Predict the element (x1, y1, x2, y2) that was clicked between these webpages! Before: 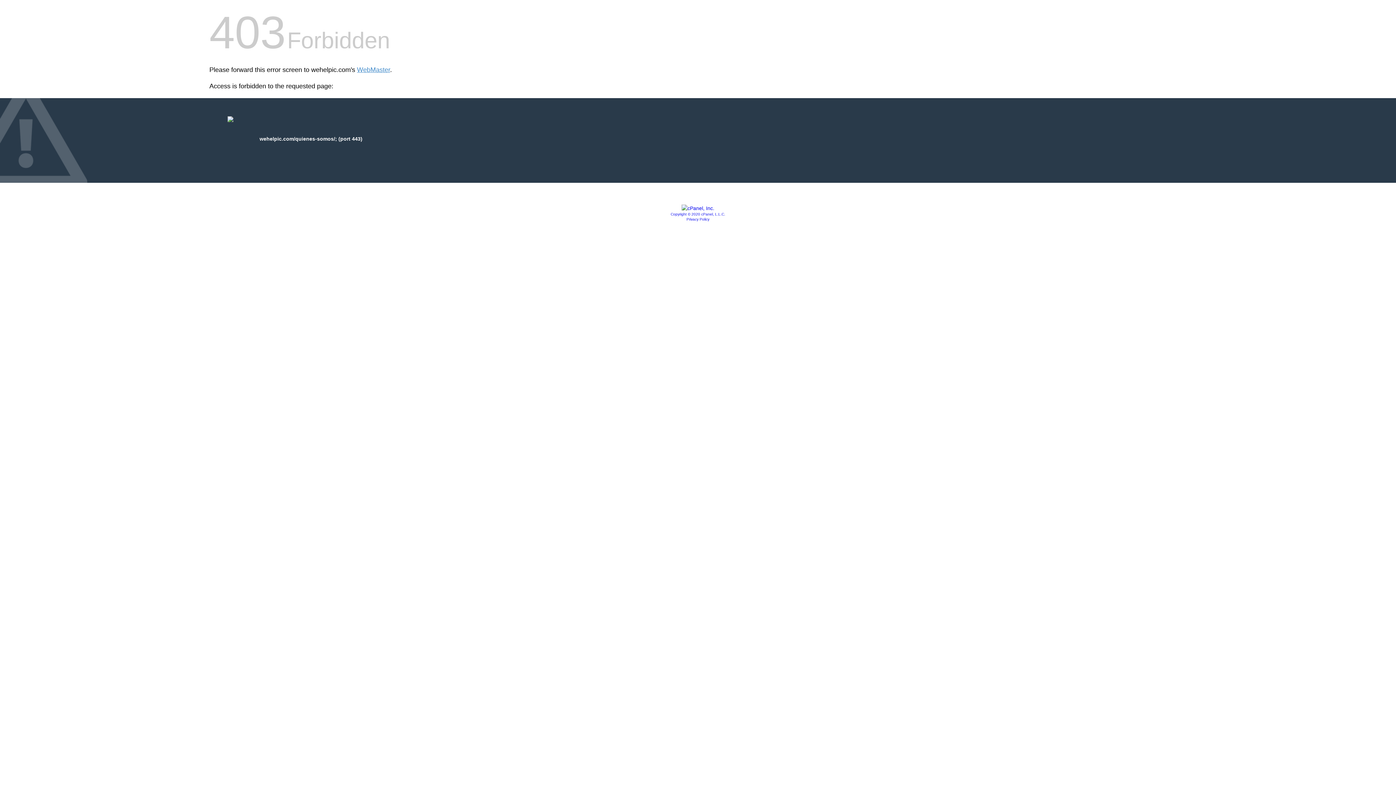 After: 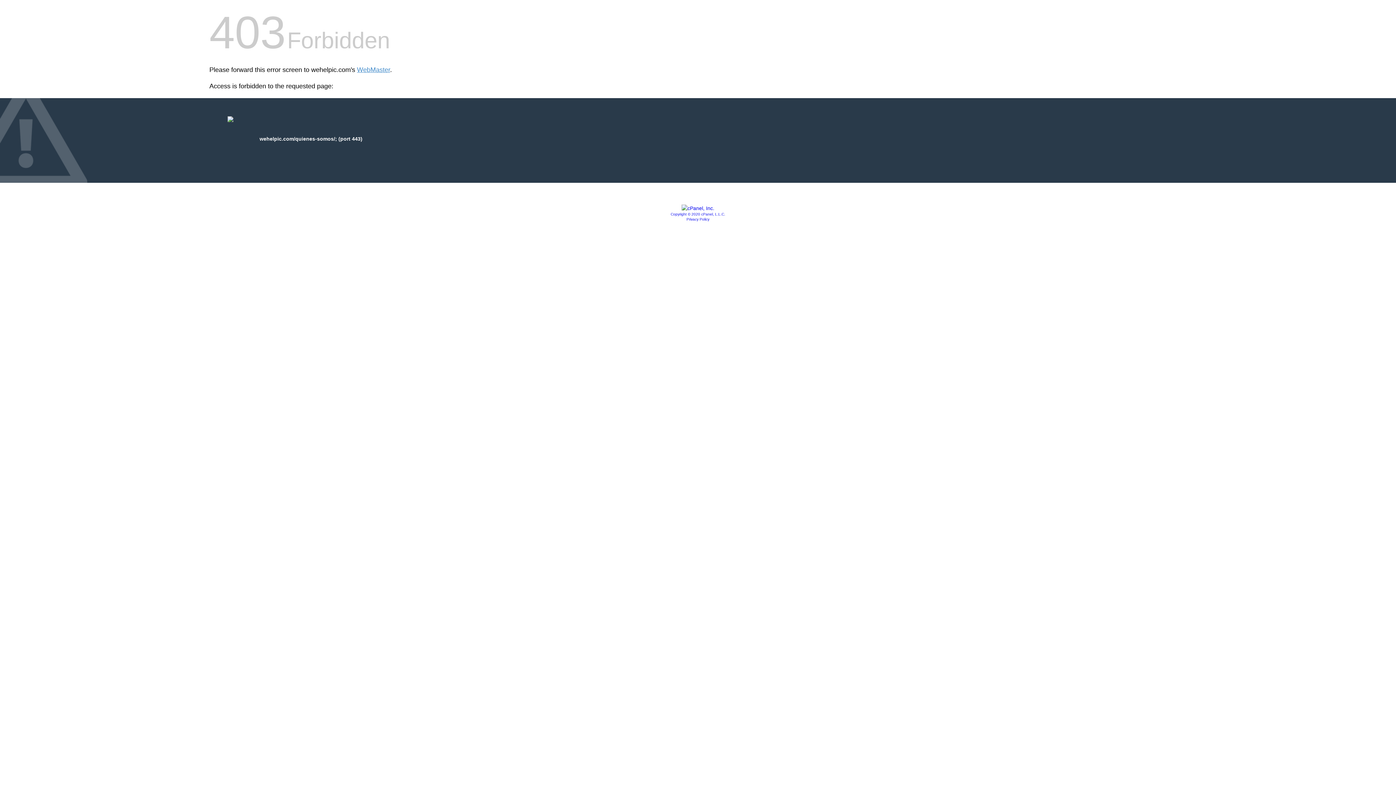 Action: label: Privacy Policy bbox: (686, 217, 709, 221)